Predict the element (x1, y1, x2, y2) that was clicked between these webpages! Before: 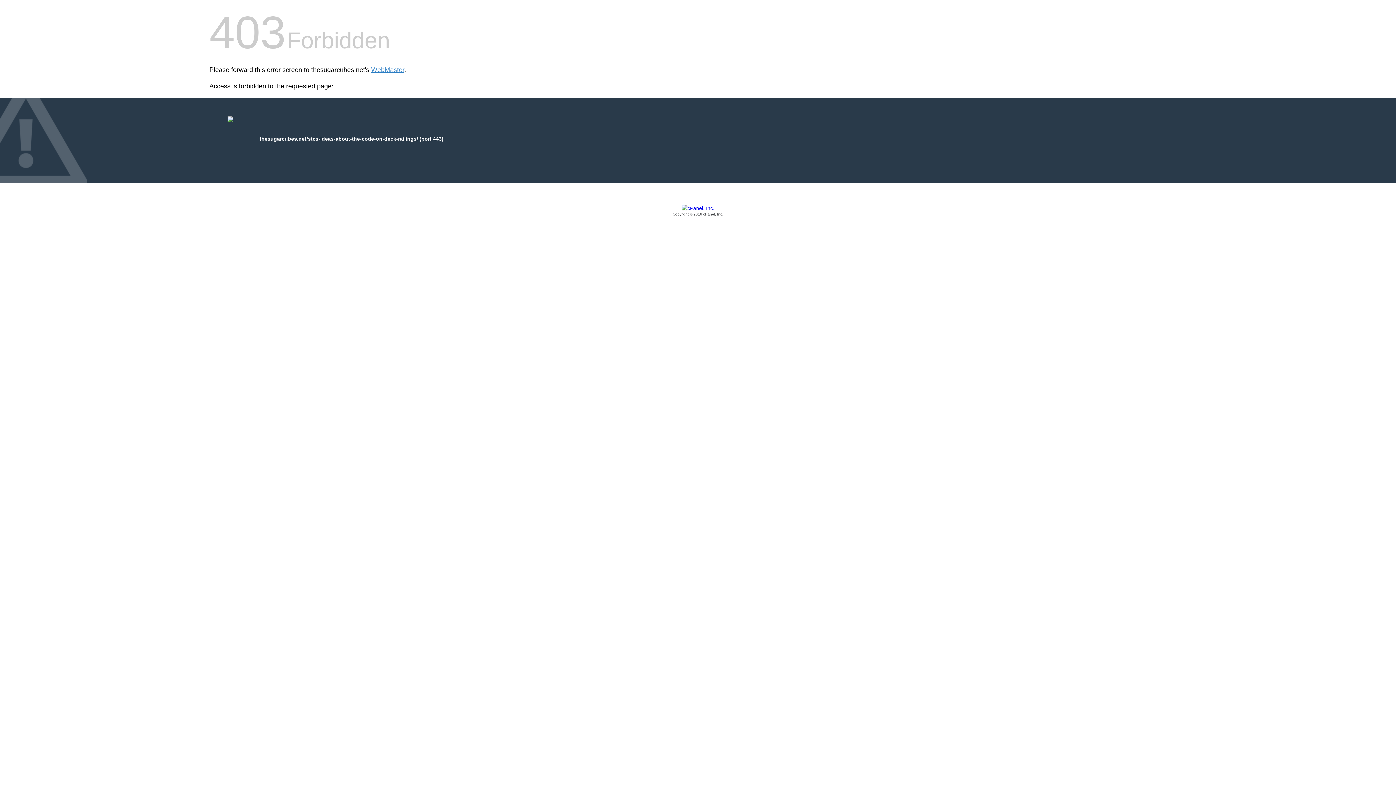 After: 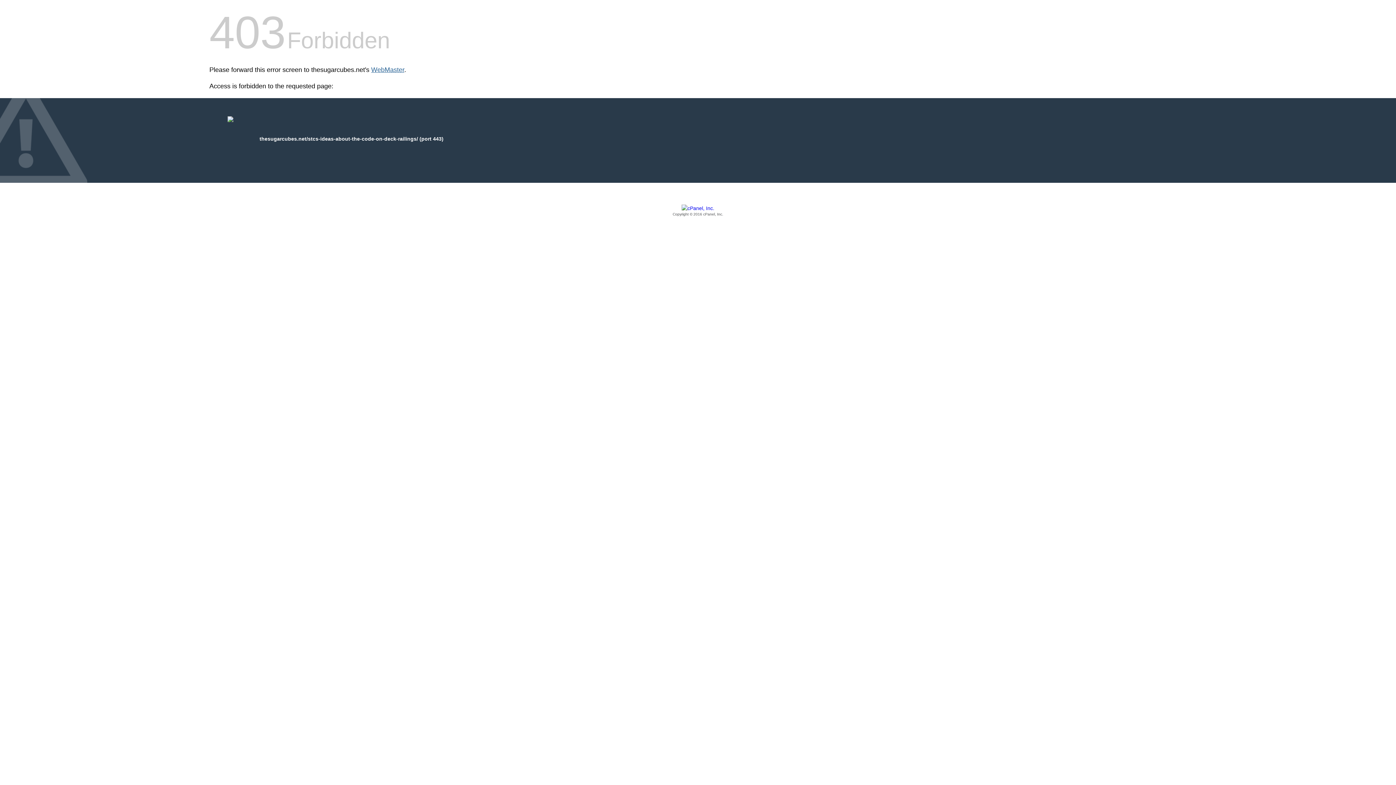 Action: label: WebMaster bbox: (371, 66, 404, 73)